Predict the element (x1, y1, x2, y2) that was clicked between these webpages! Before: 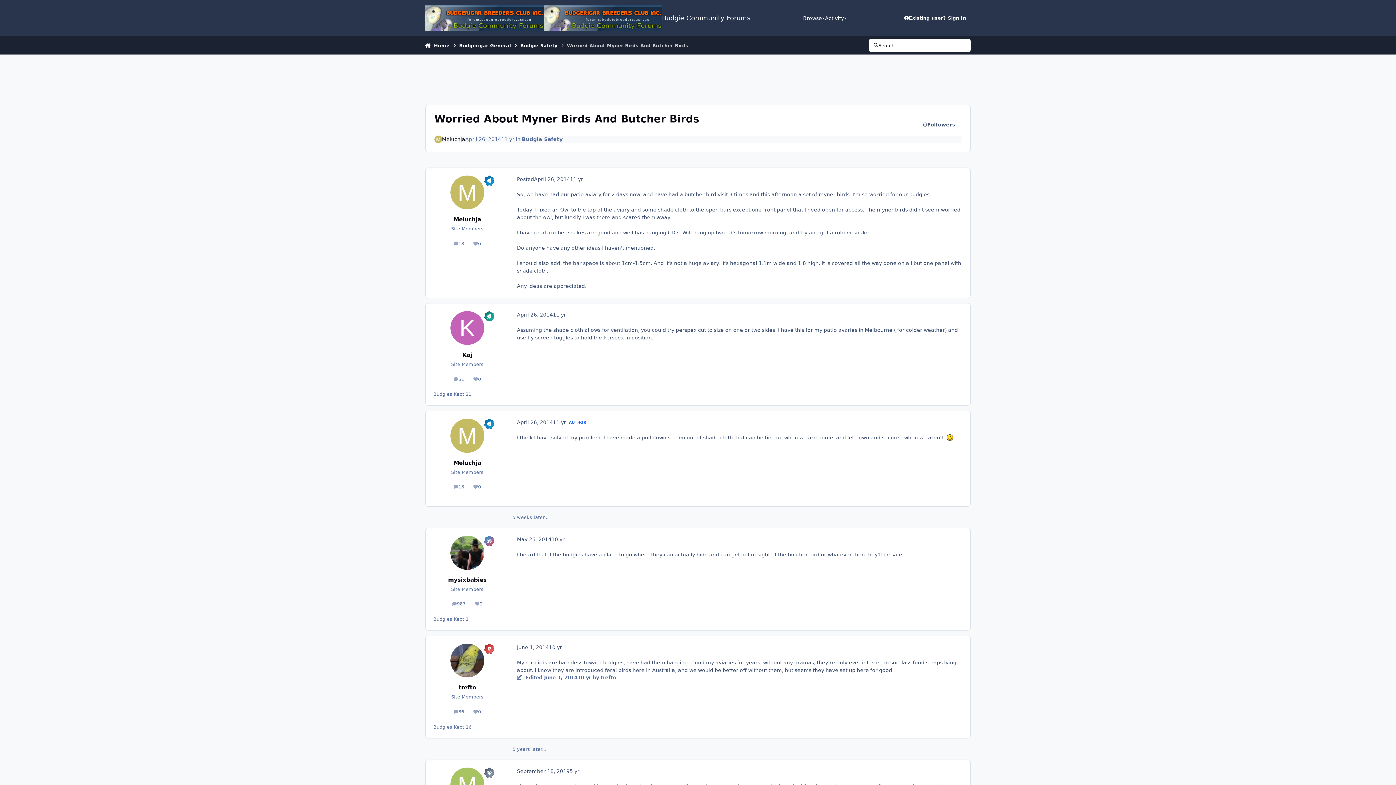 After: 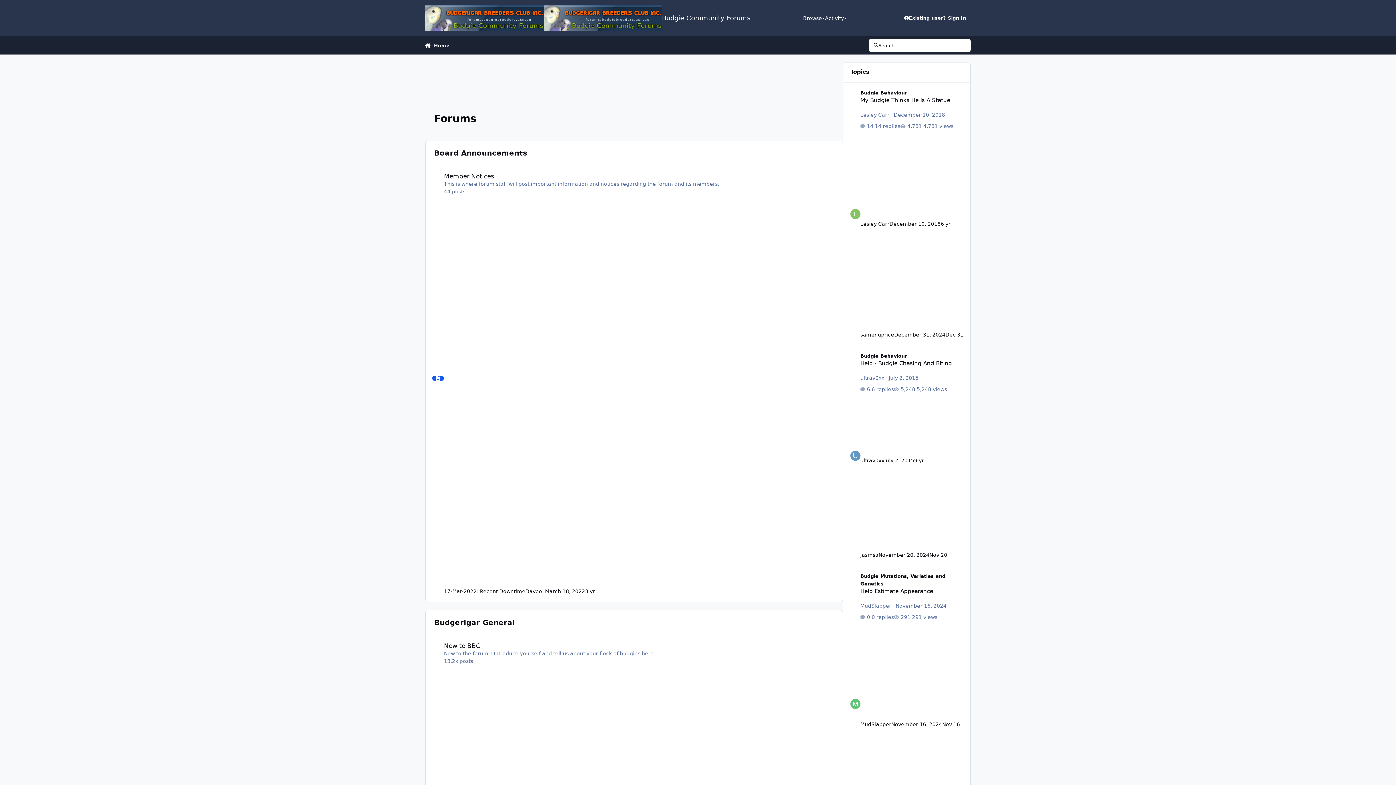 Action: bbox: (425, 0, 750, 36) label: Budgie Community Forums